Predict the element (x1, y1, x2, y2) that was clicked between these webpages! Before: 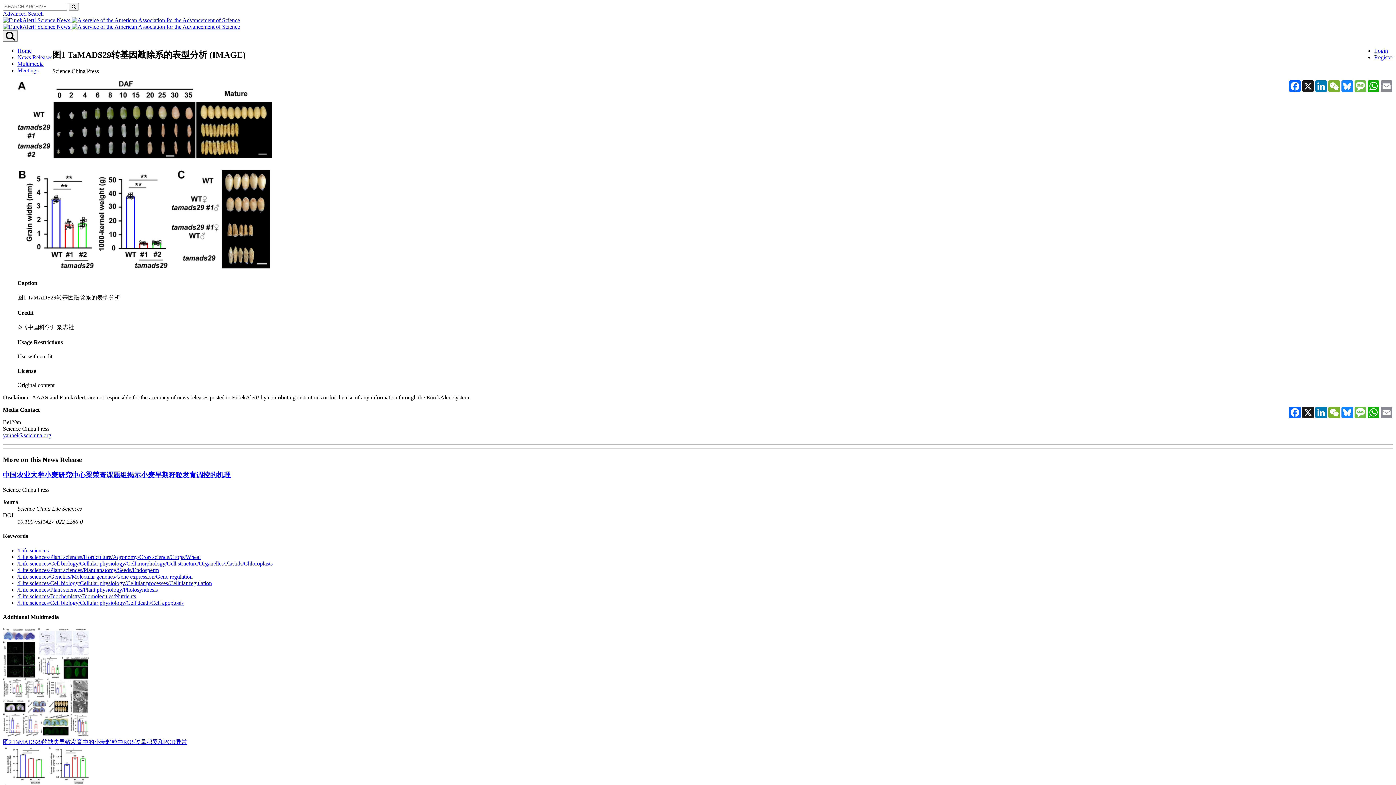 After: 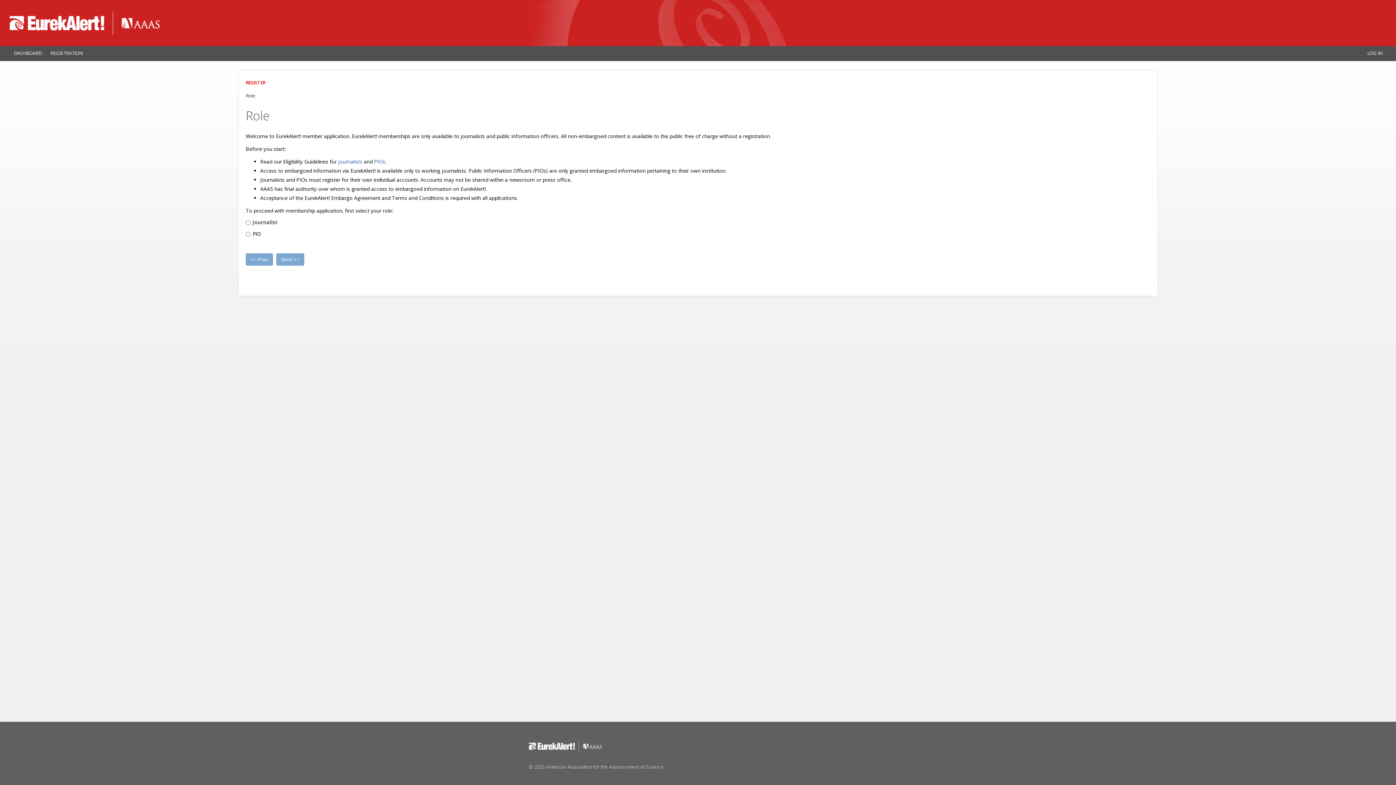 Action: bbox: (1374, 54, 1393, 60) label: Register